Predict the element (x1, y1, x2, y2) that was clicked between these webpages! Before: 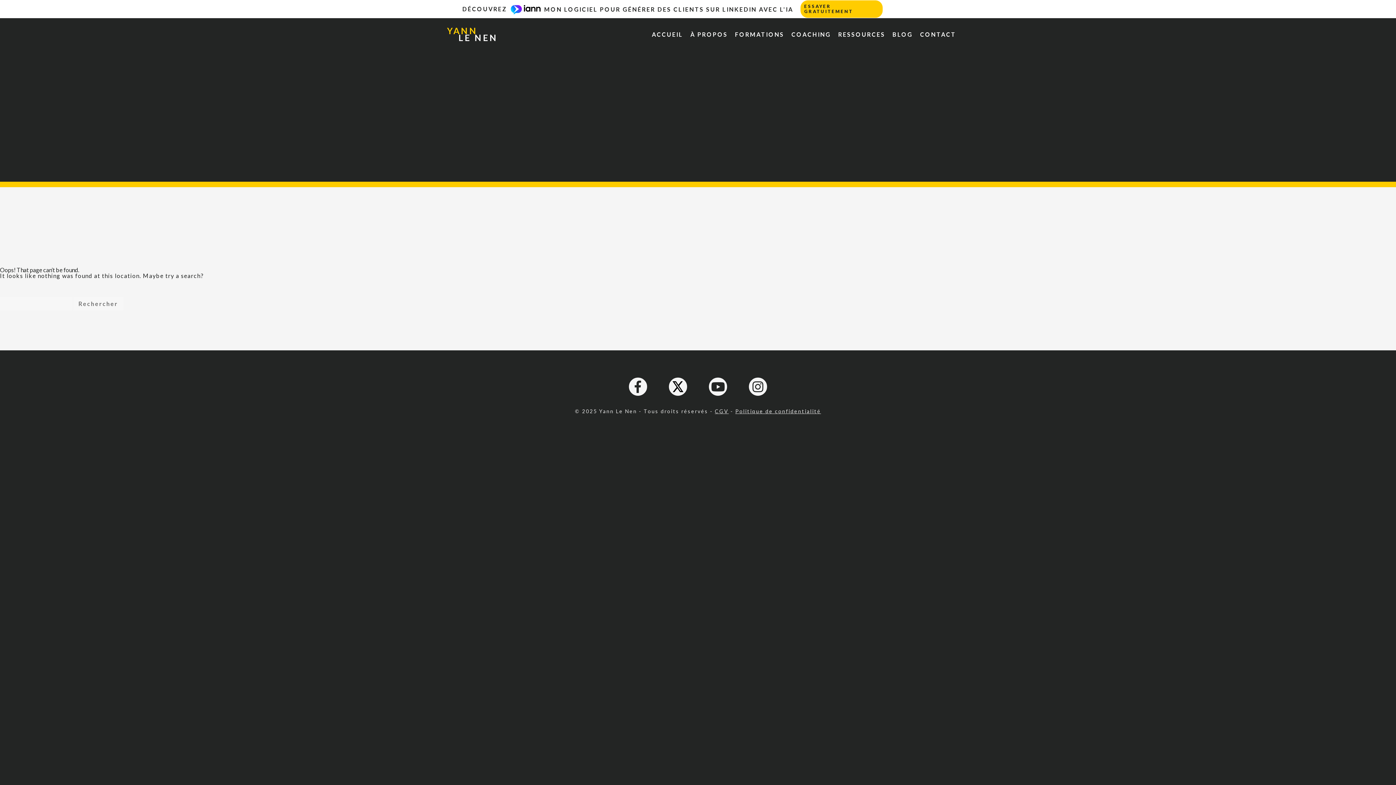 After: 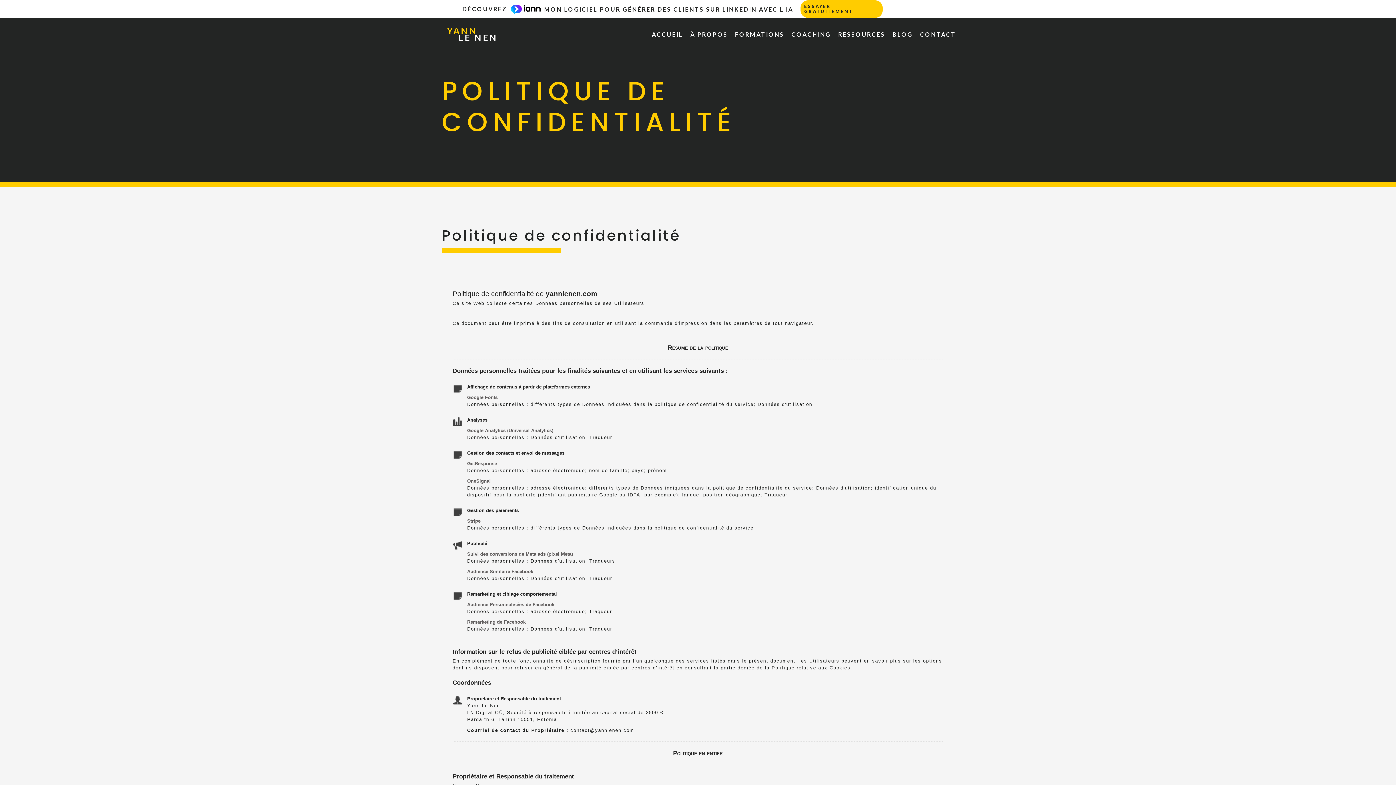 Action: label: Politique de confidentialité bbox: (735, 408, 821, 414)